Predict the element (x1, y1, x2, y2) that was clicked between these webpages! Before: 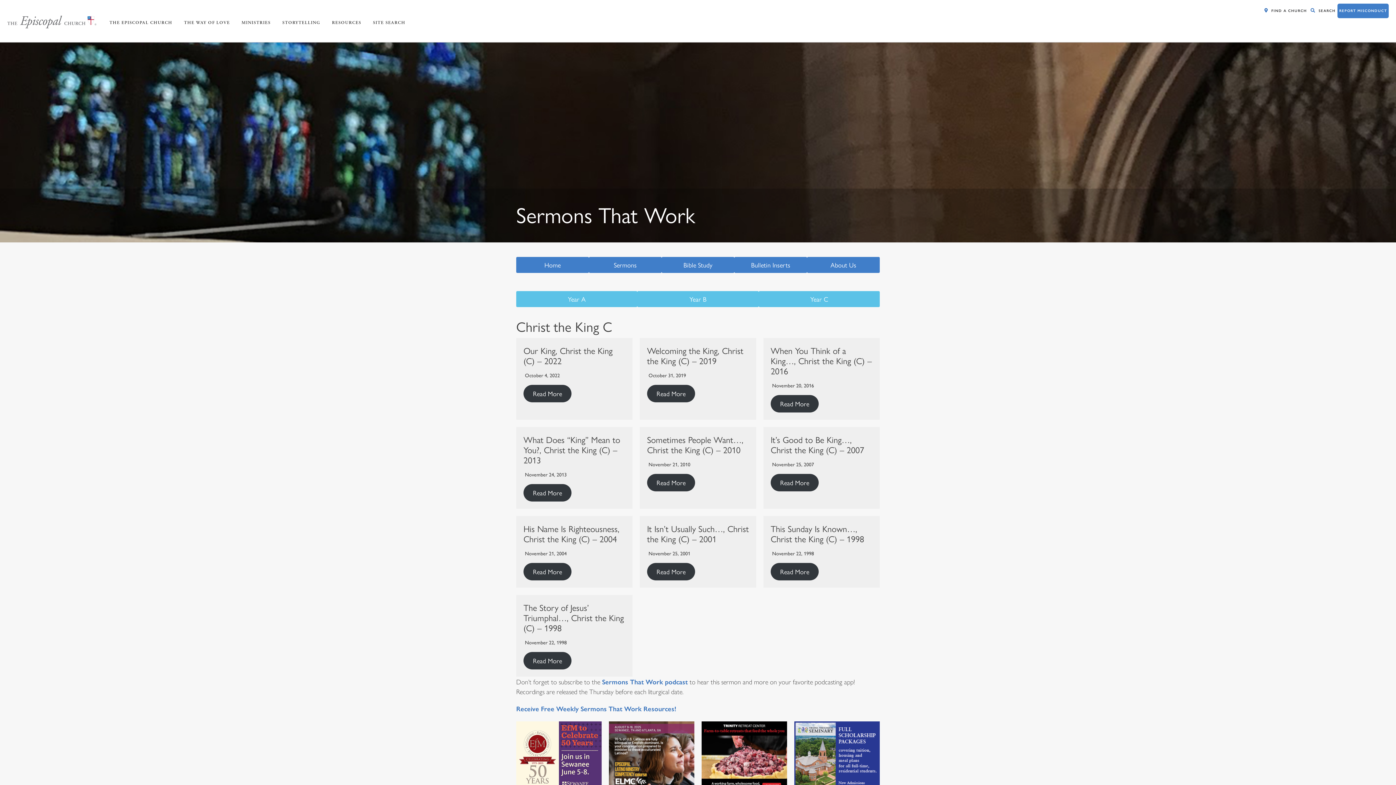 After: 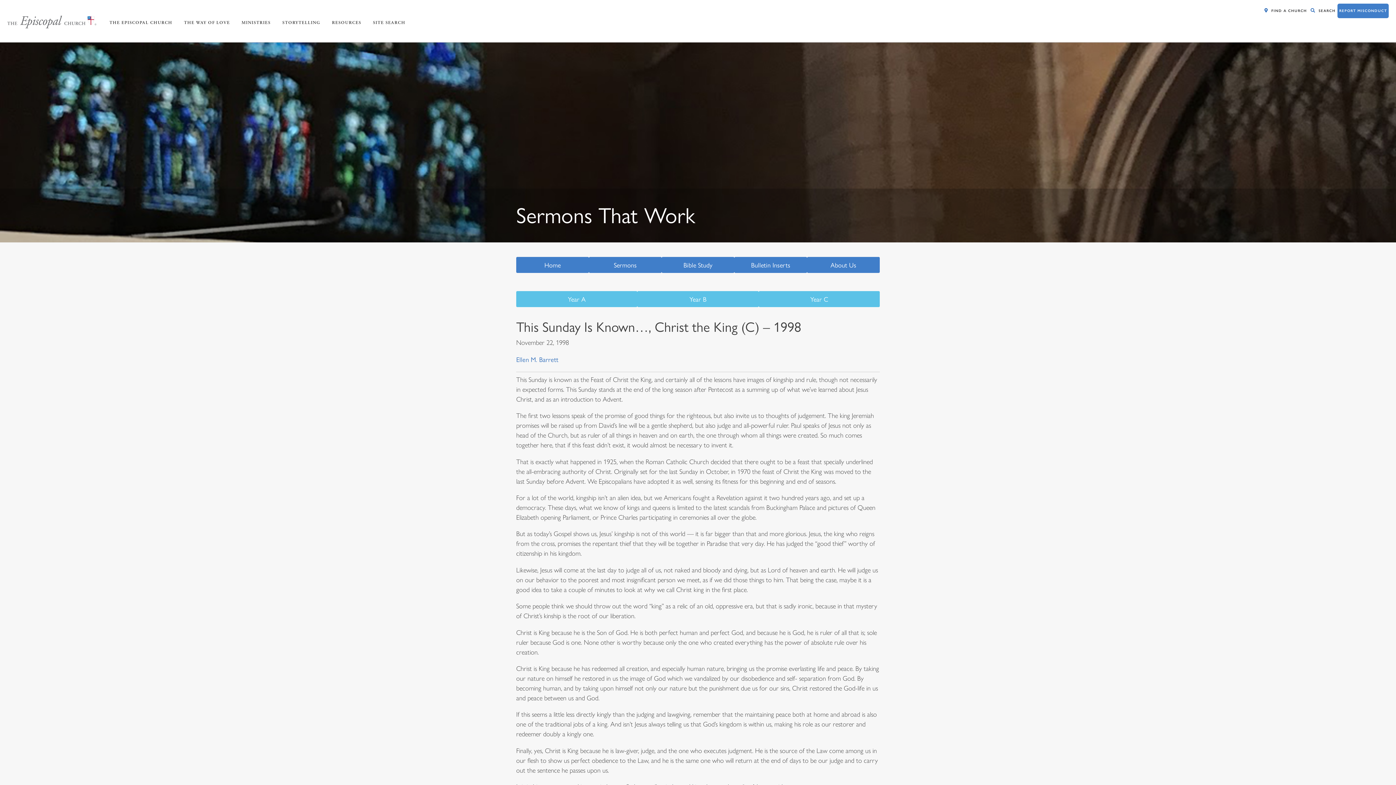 Action: bbox: (770, 563, 818, 580) label: Read More